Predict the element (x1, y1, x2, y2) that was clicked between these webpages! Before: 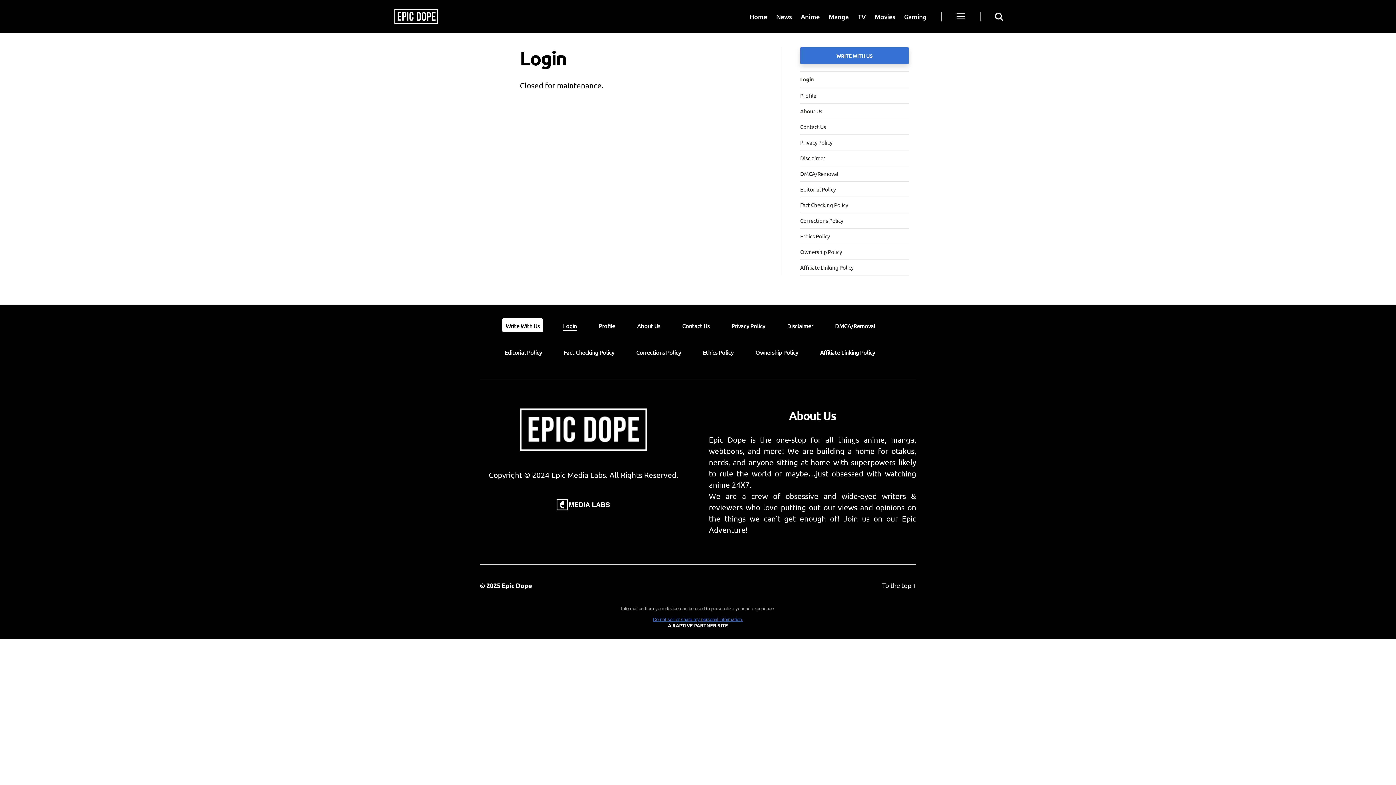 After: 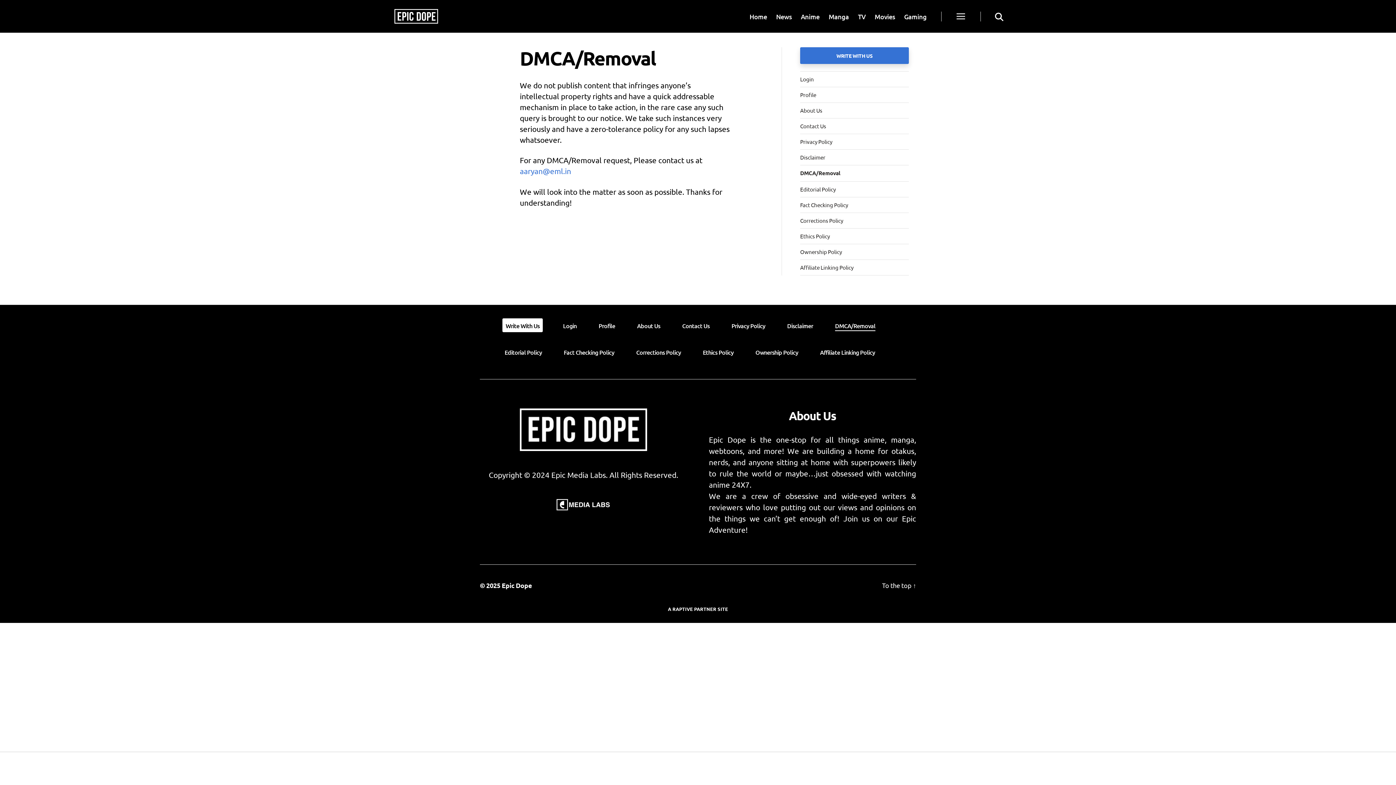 Action: bbox: (800, 166, 909, 181) label: DMCA/Removal